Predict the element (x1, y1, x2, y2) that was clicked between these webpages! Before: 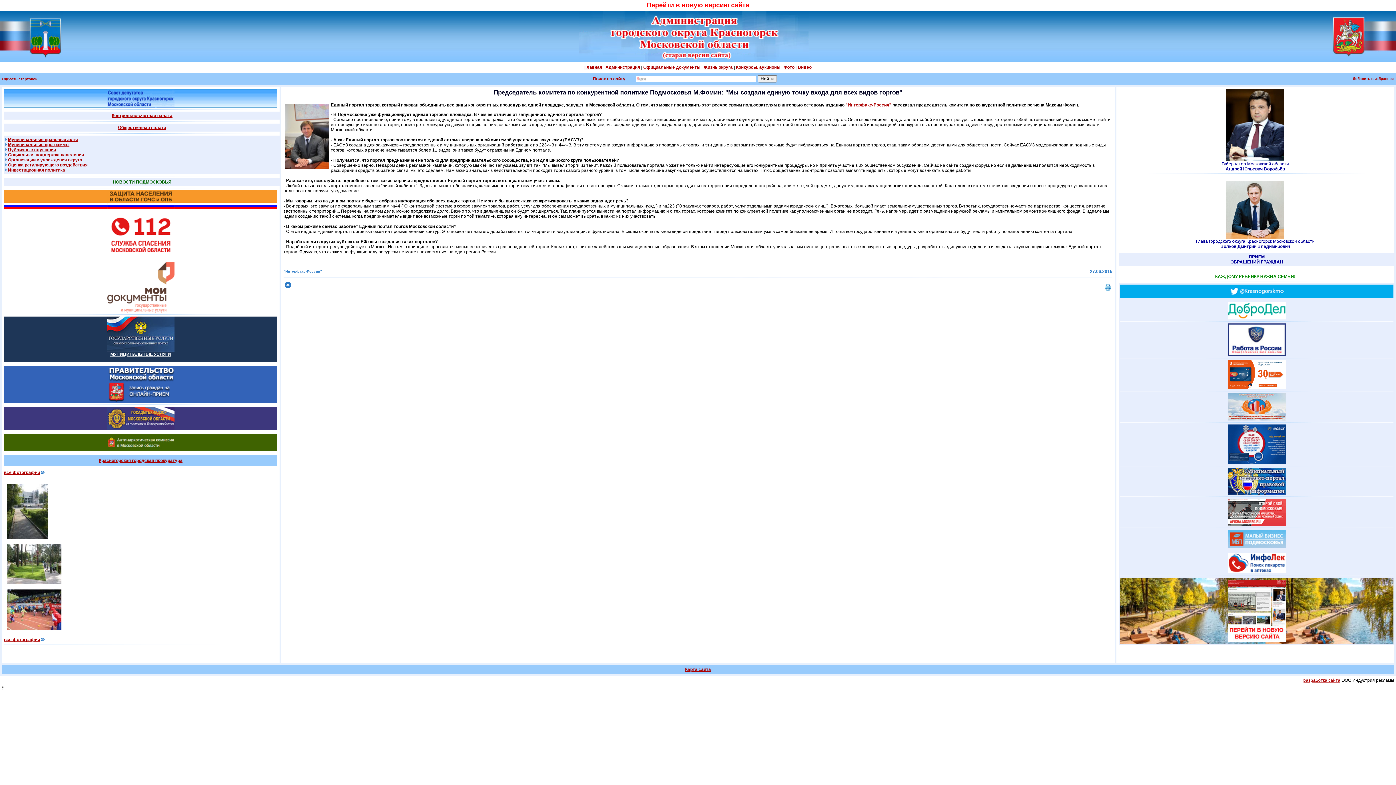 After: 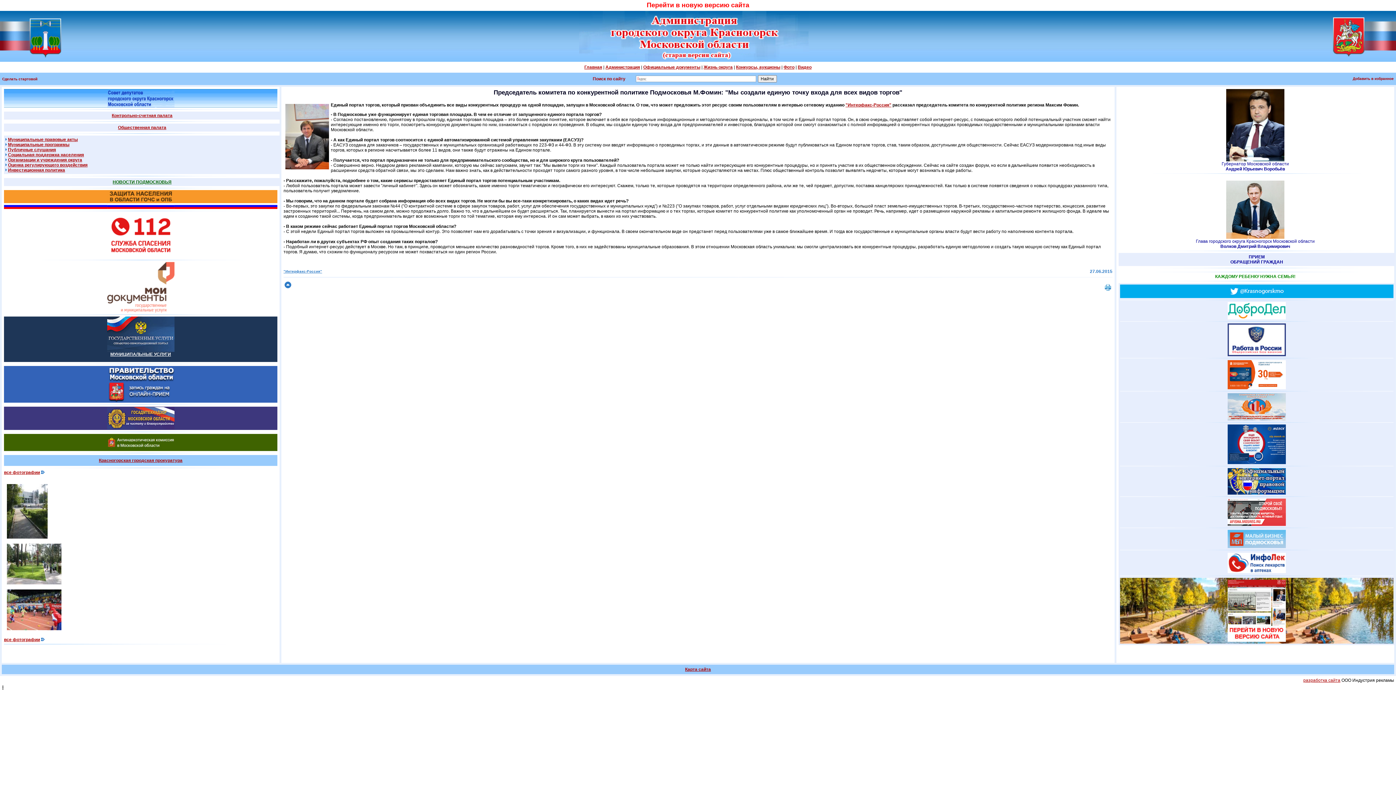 Action: bbox: (1228, 570, 1286, 575)